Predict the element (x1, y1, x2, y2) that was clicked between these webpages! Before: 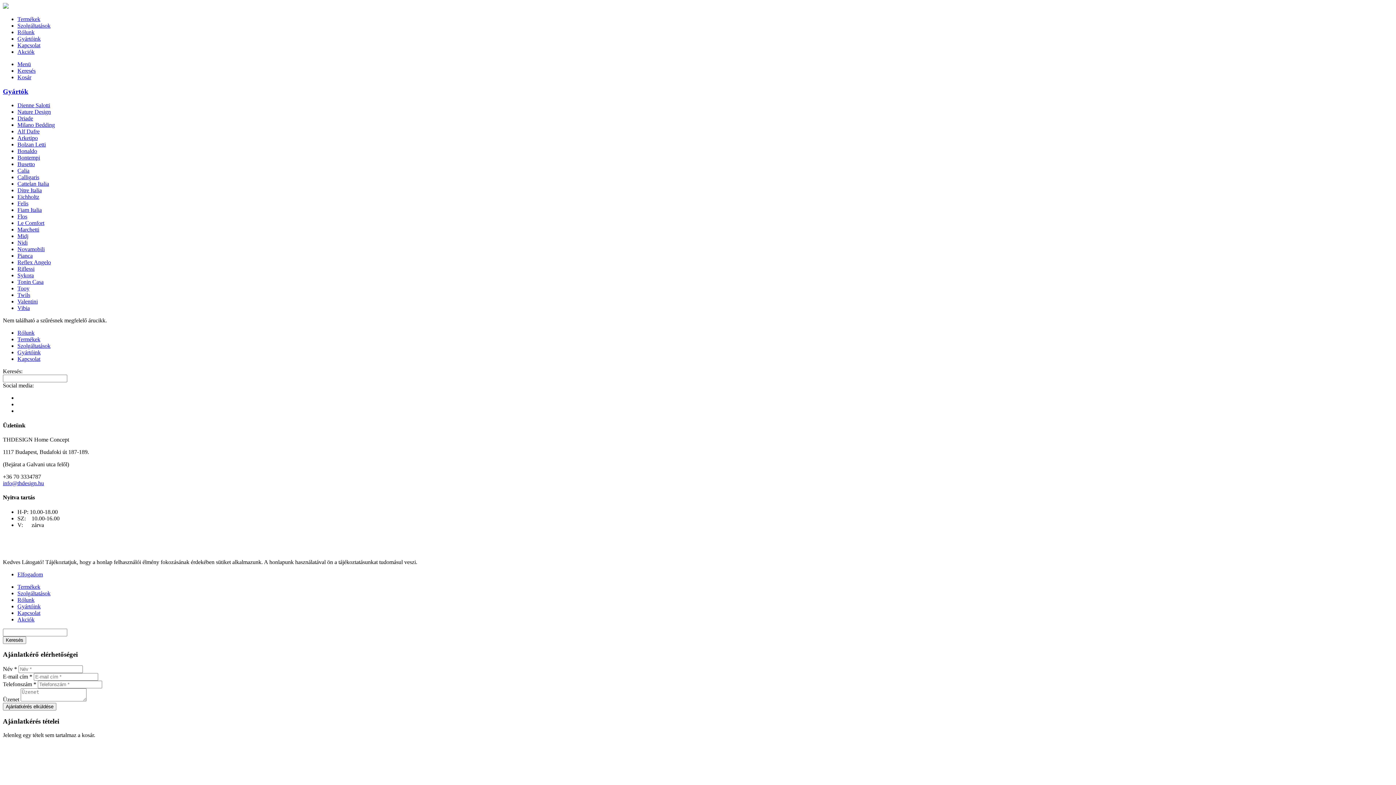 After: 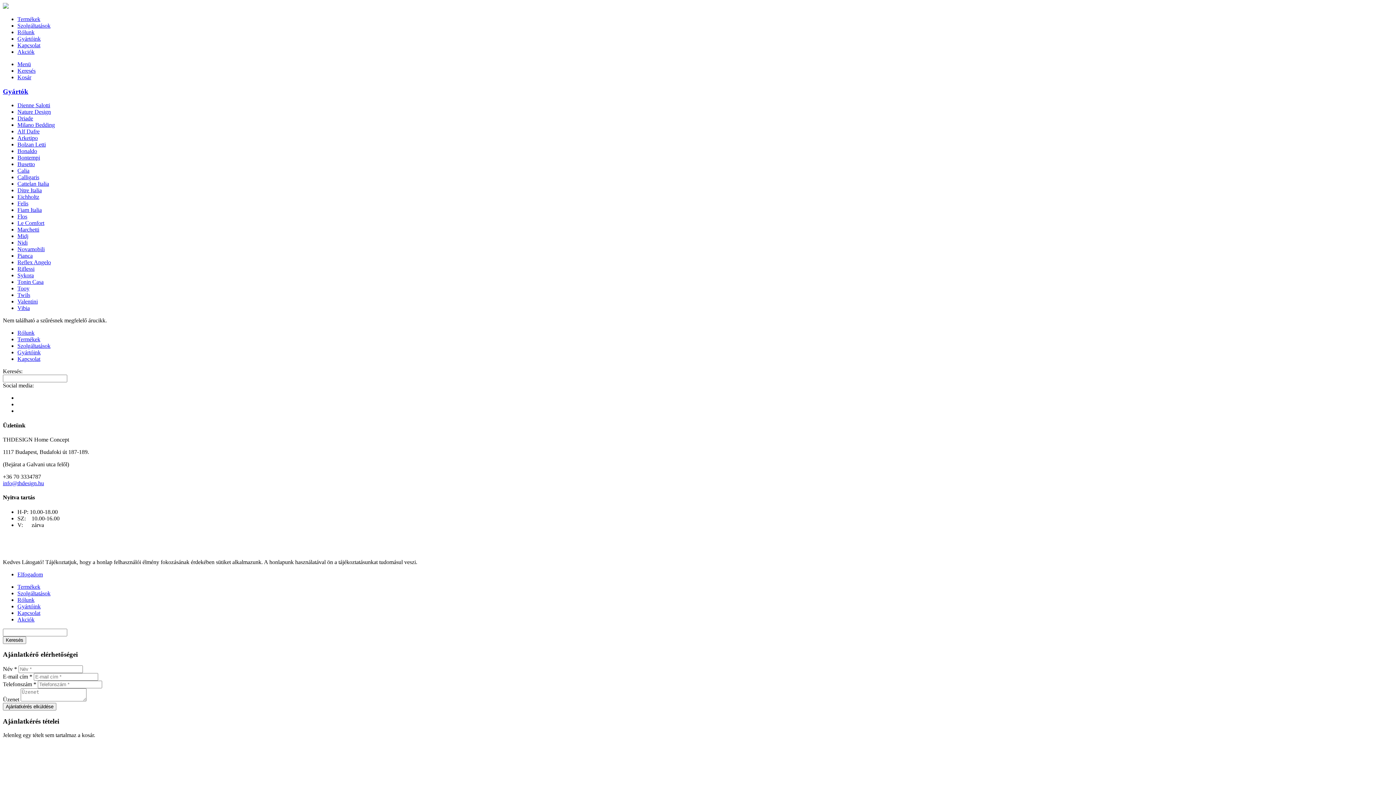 Action: label: Kosár bbox: (17, 74, 31, 80)